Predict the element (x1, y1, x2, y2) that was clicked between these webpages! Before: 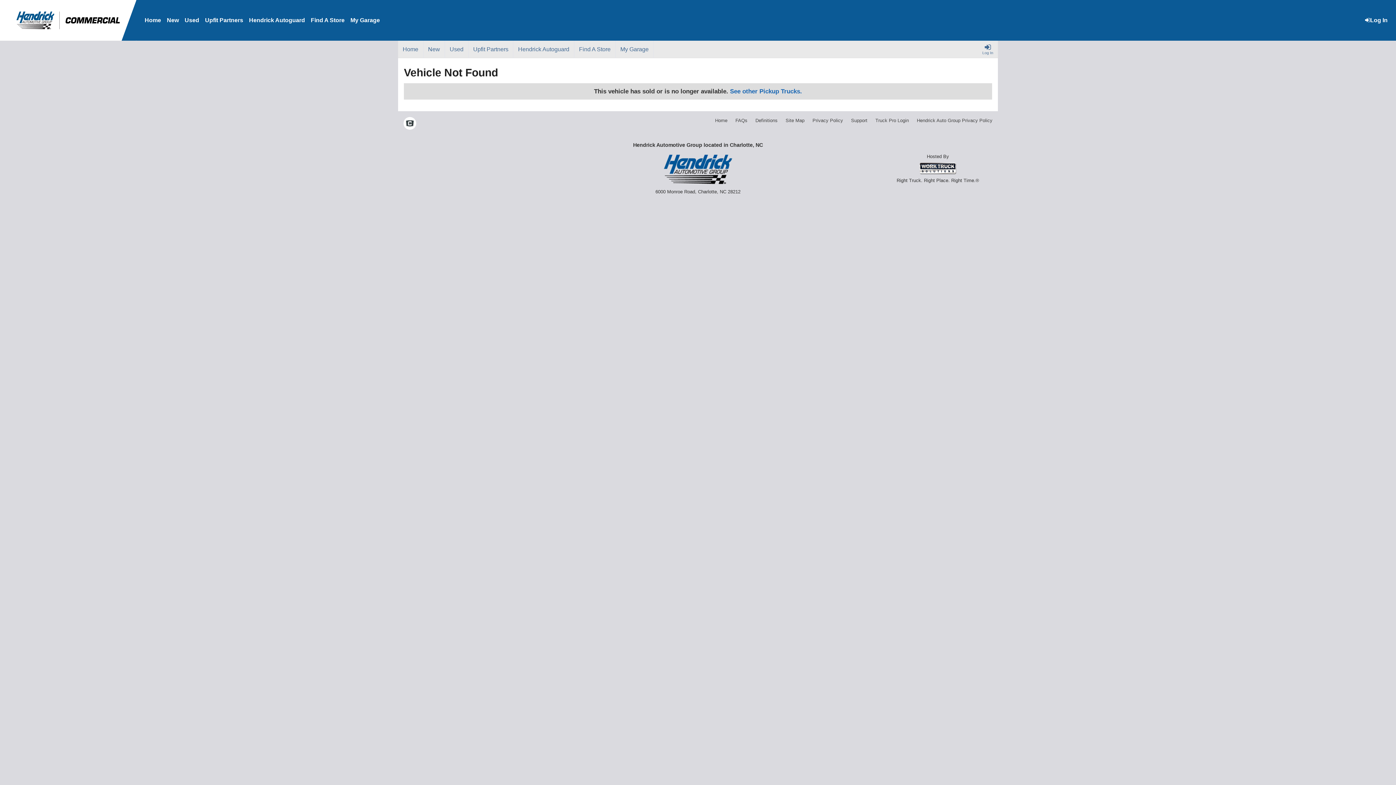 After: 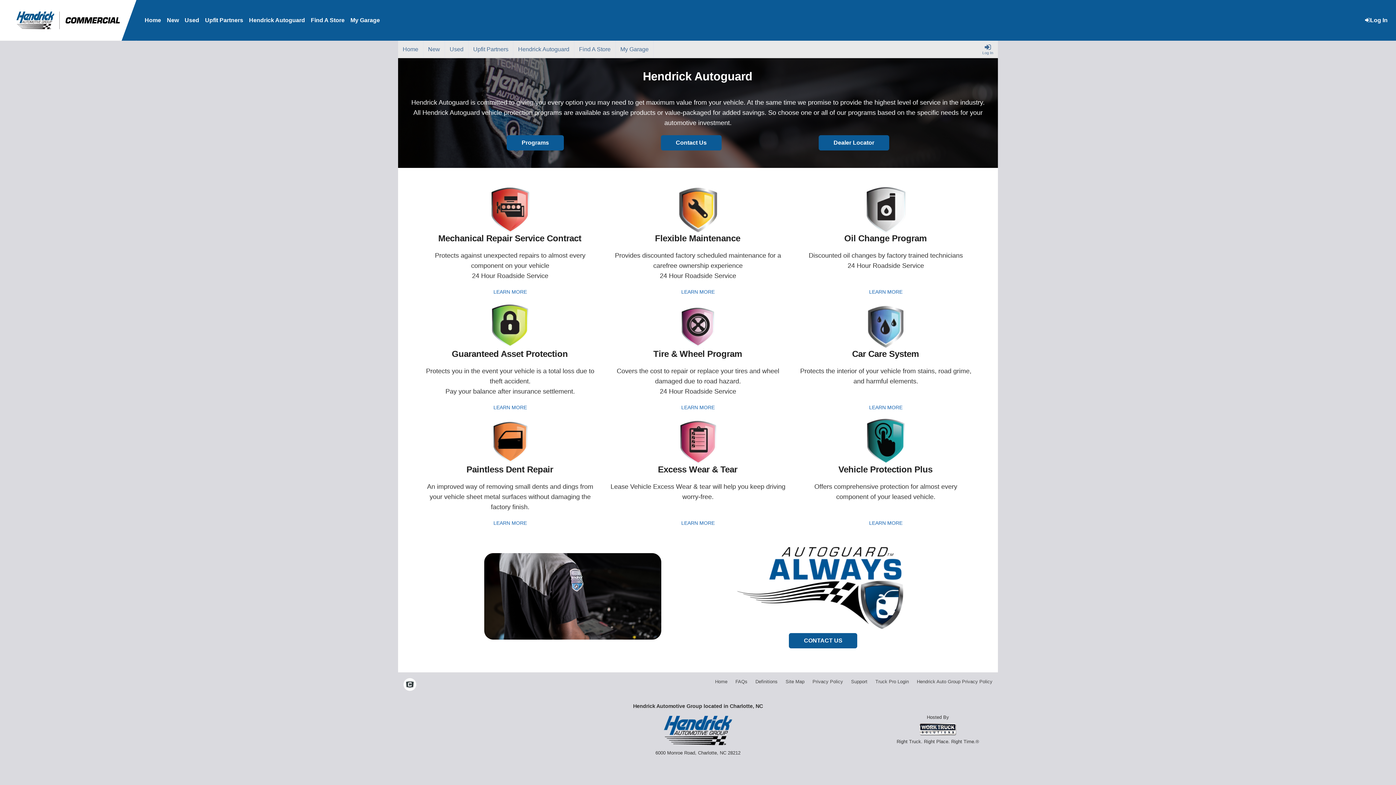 Action: bbox: (246, 11, 308, 29) label: Hendrick Autoguard